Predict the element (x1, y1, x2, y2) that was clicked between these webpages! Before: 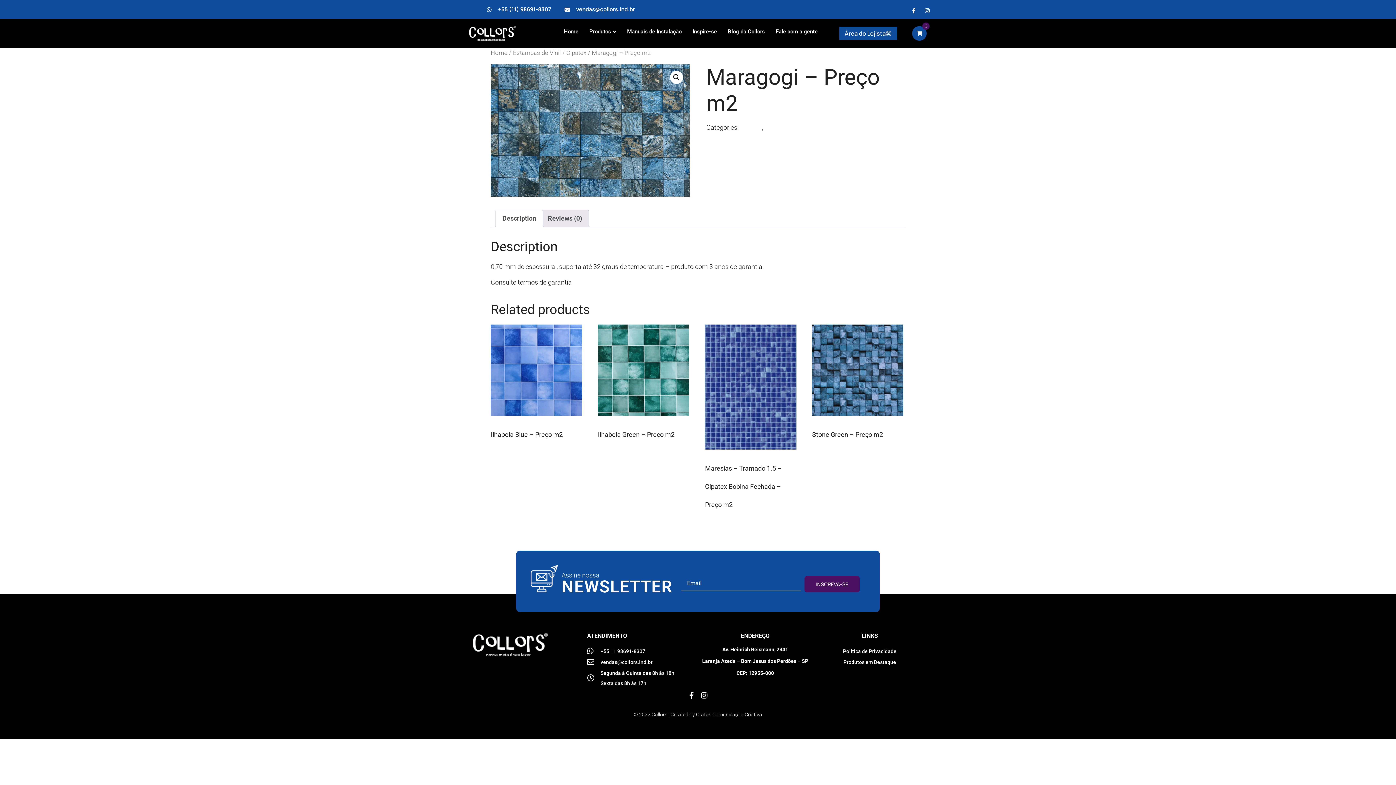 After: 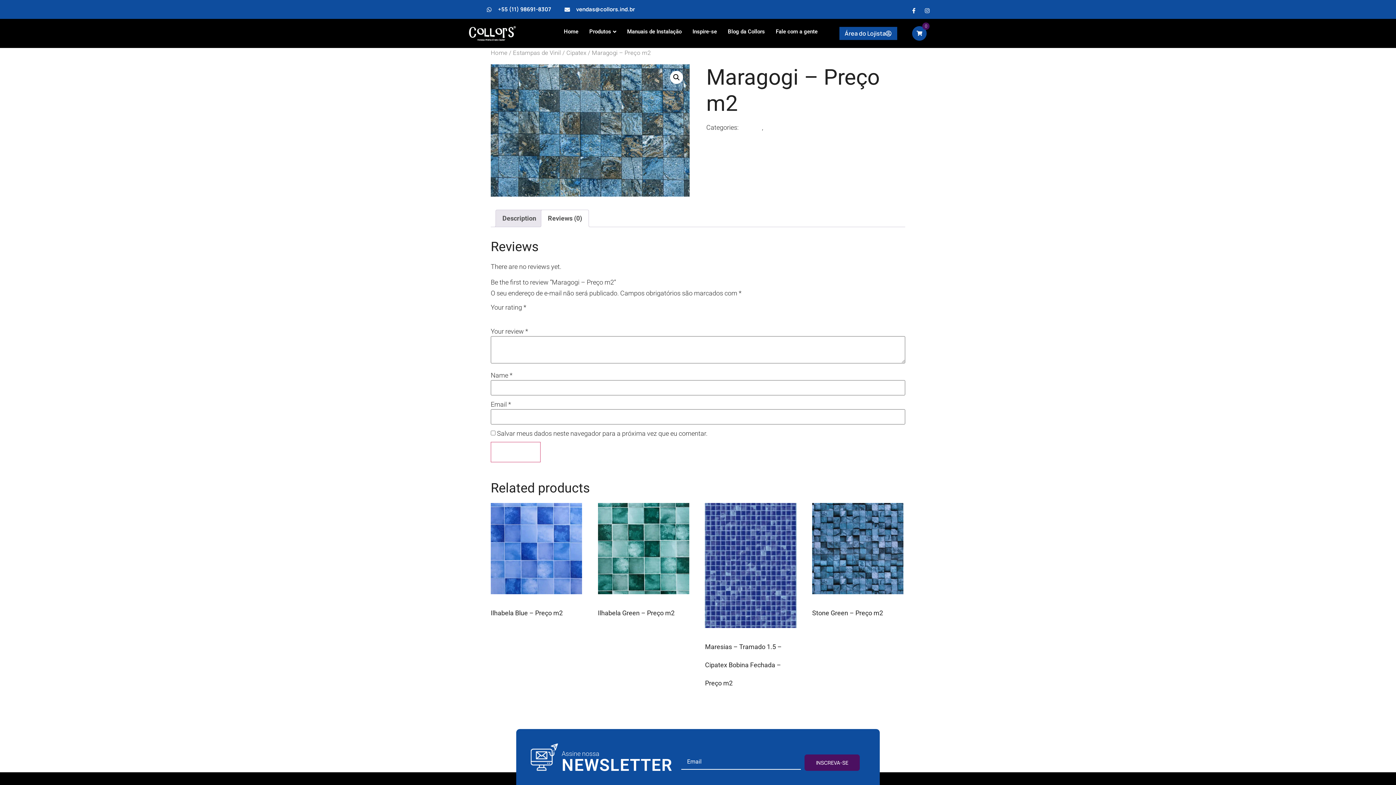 Action: label: Reviews (0) bbox: (548, 210, 582, 226)